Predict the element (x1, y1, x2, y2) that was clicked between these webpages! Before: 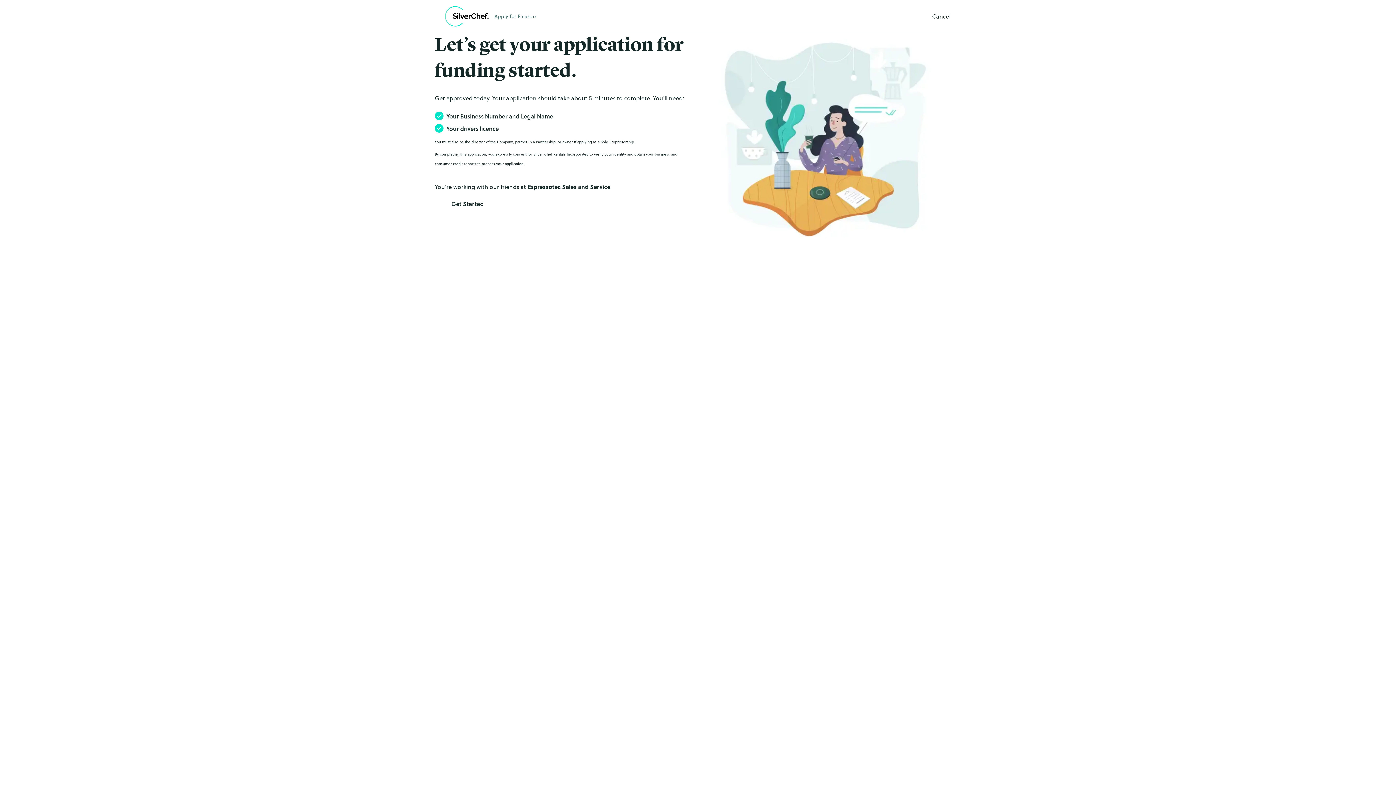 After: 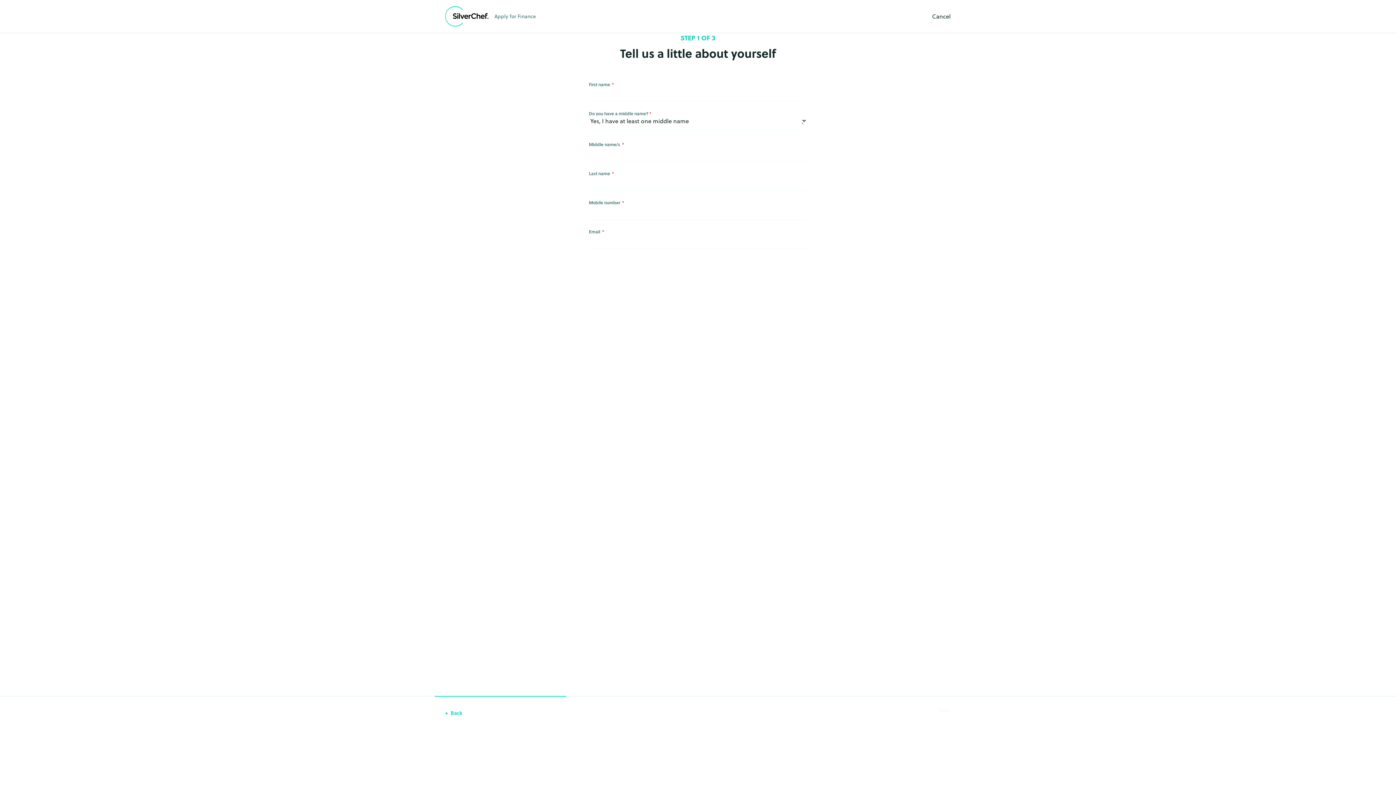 Action: label: Get Started bbox: (434, 200, 500, 207)